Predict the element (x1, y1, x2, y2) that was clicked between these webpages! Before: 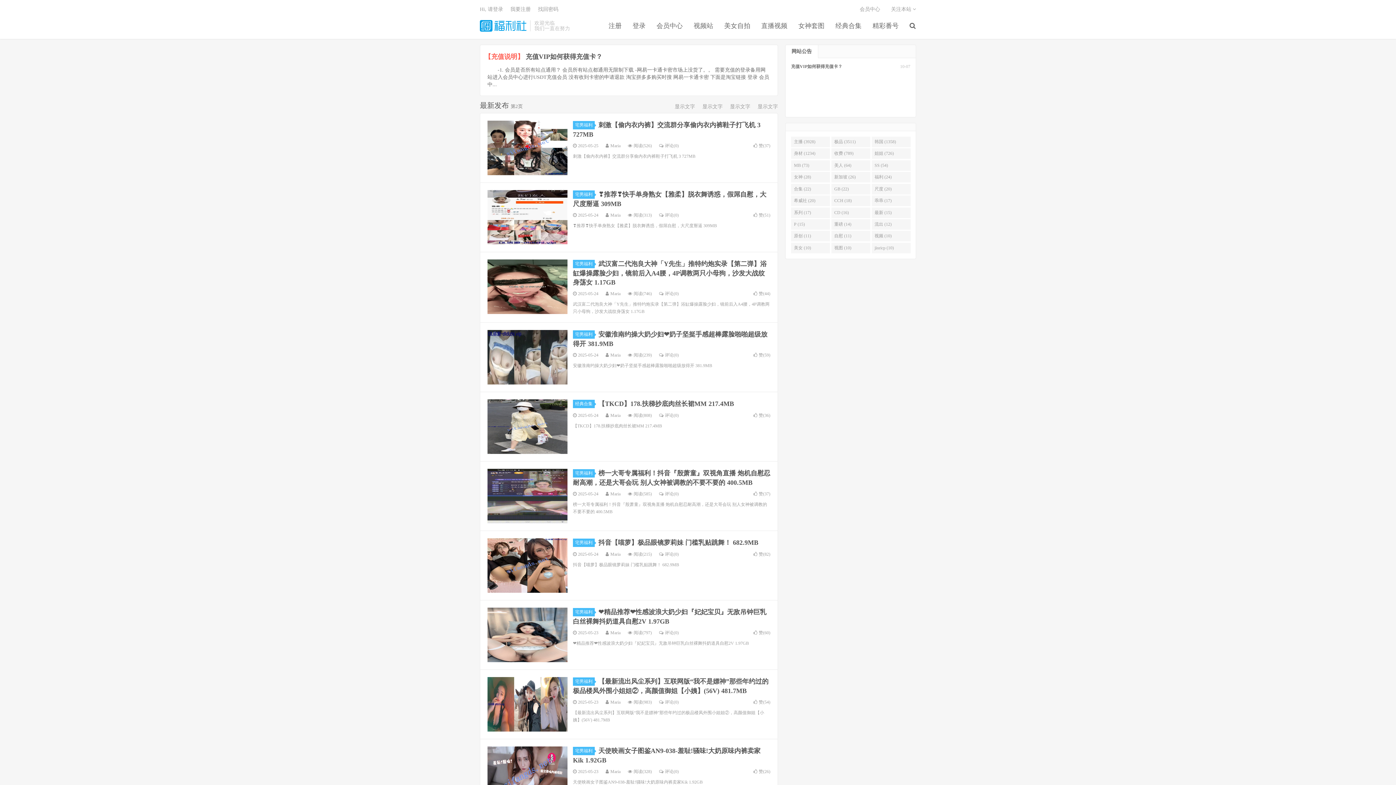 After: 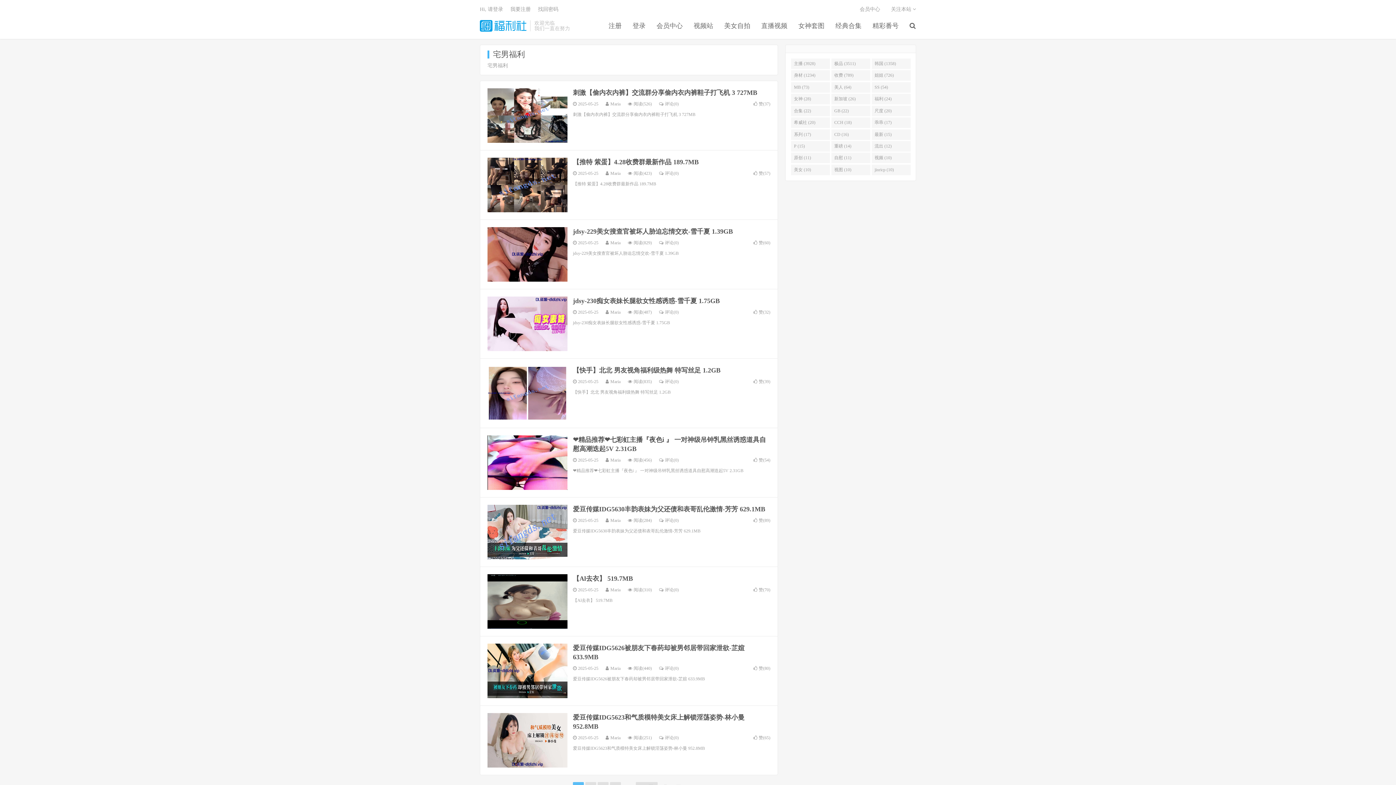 Action: bbox: (573, 747, 594, 755) label: 宅男福利